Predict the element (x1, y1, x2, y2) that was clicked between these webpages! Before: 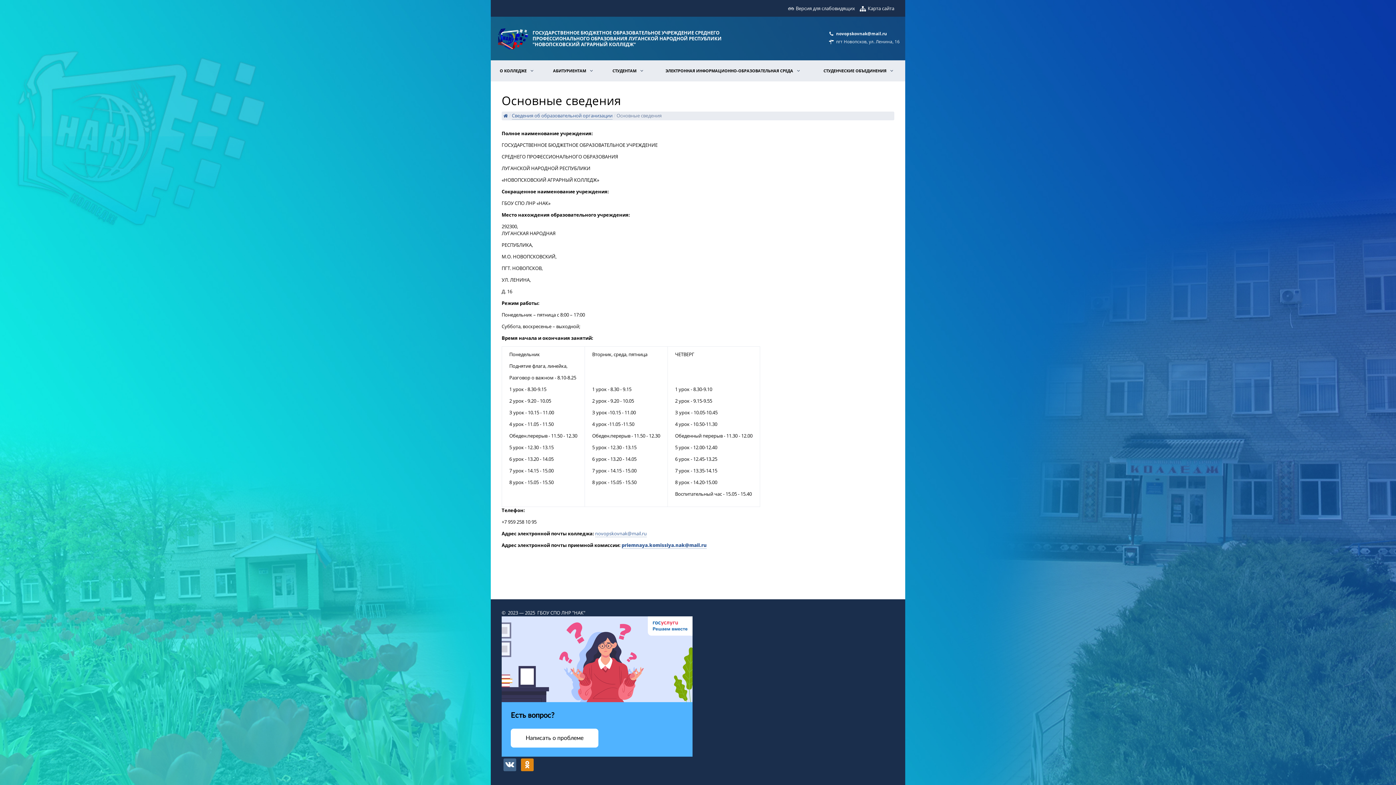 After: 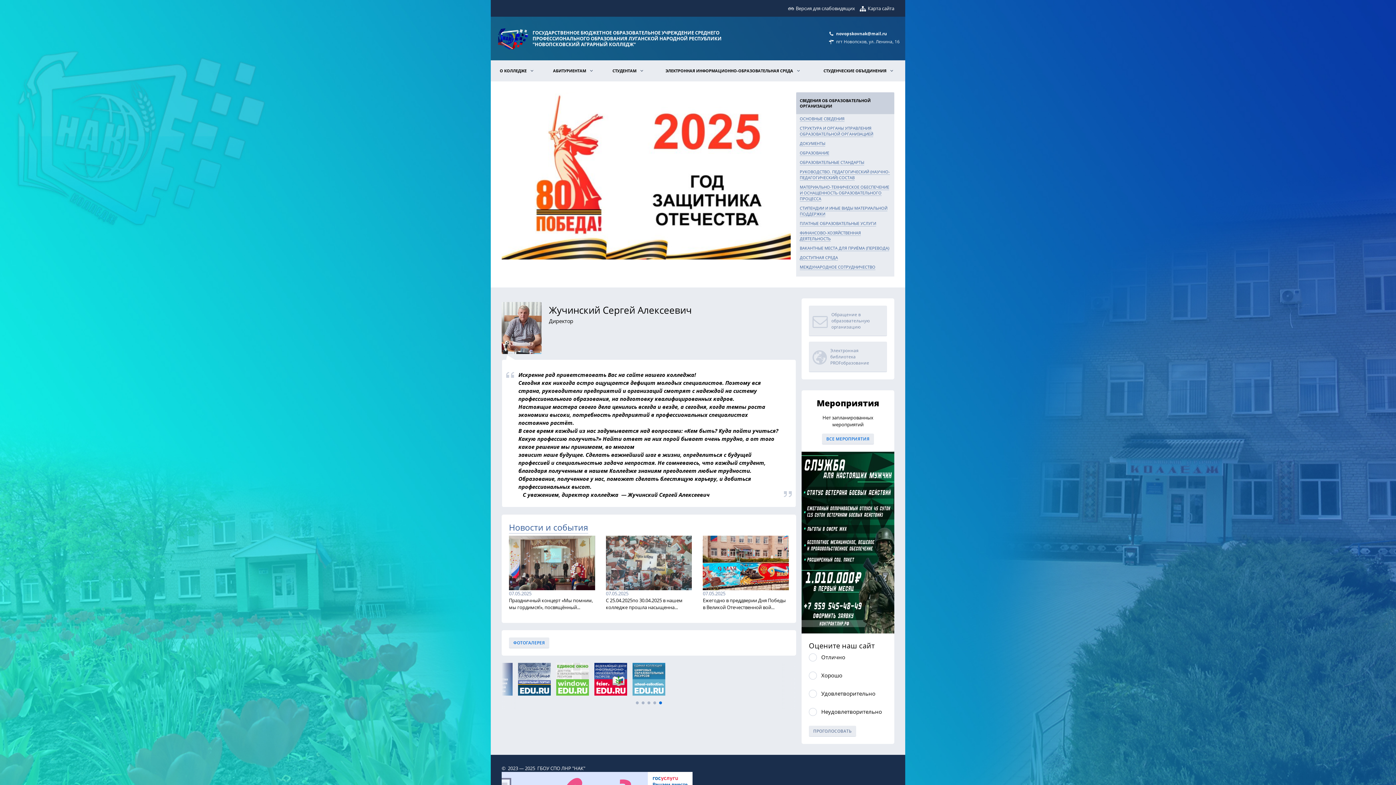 Action: bbox: (496, 22, 529, 54)